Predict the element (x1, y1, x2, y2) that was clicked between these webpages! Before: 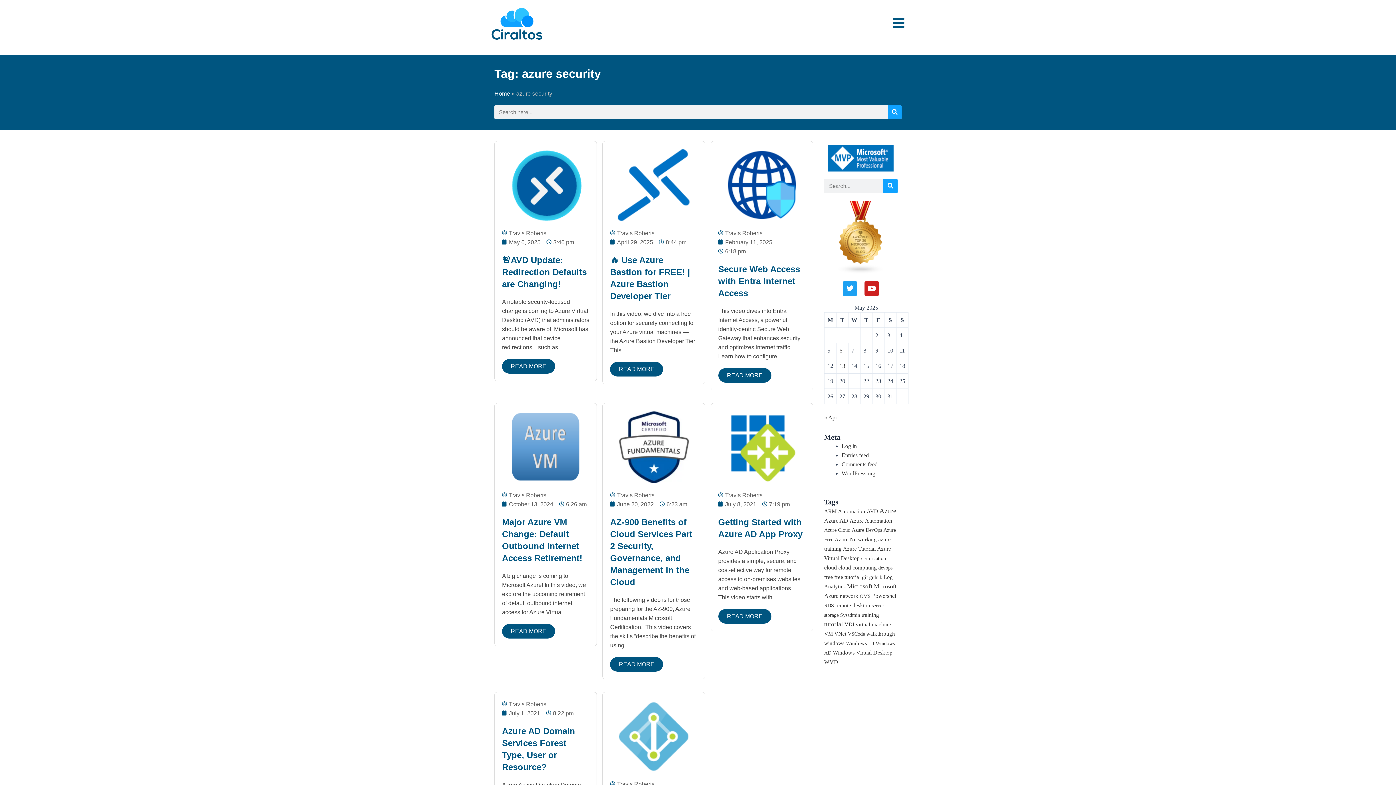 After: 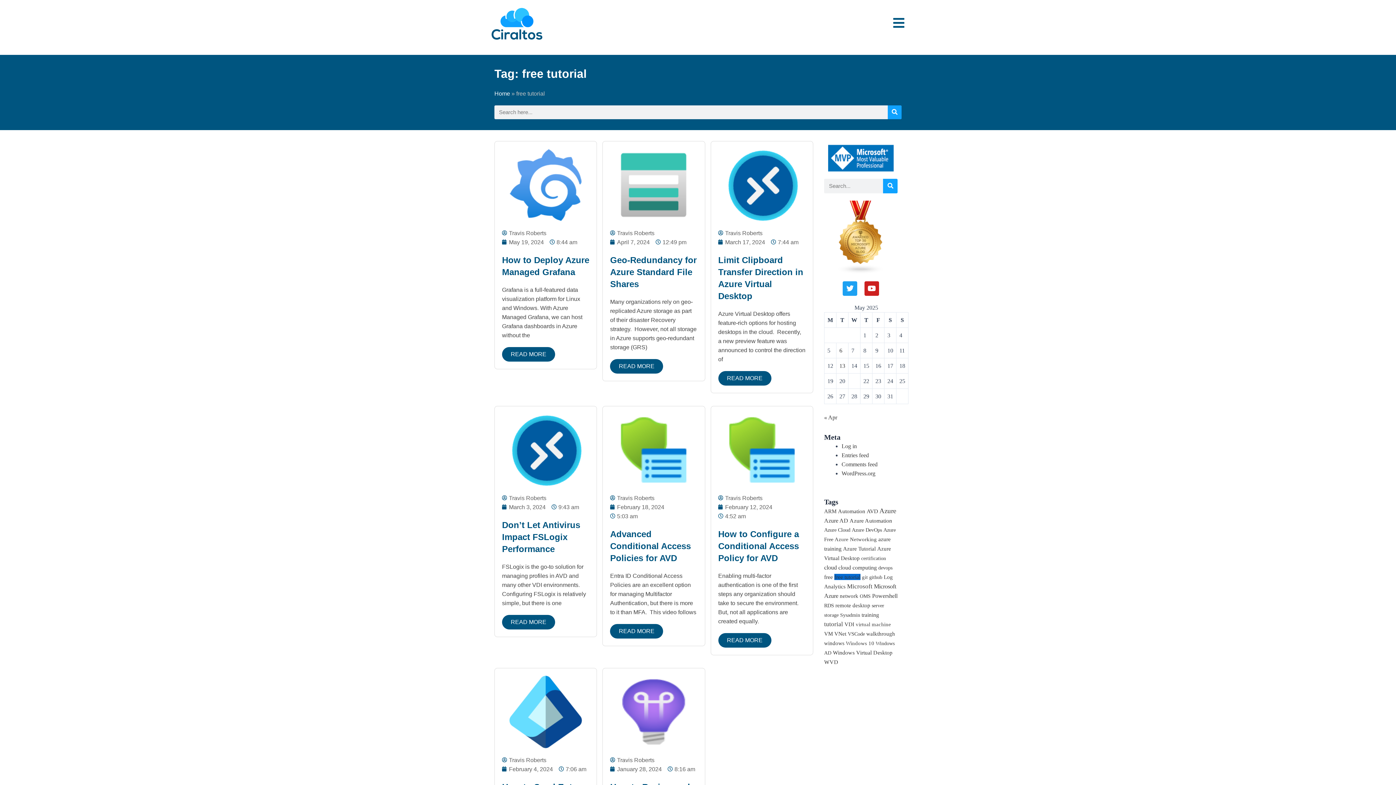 Action: label: free tutorial (31 items) bbox: (834, 574, 860, 580)